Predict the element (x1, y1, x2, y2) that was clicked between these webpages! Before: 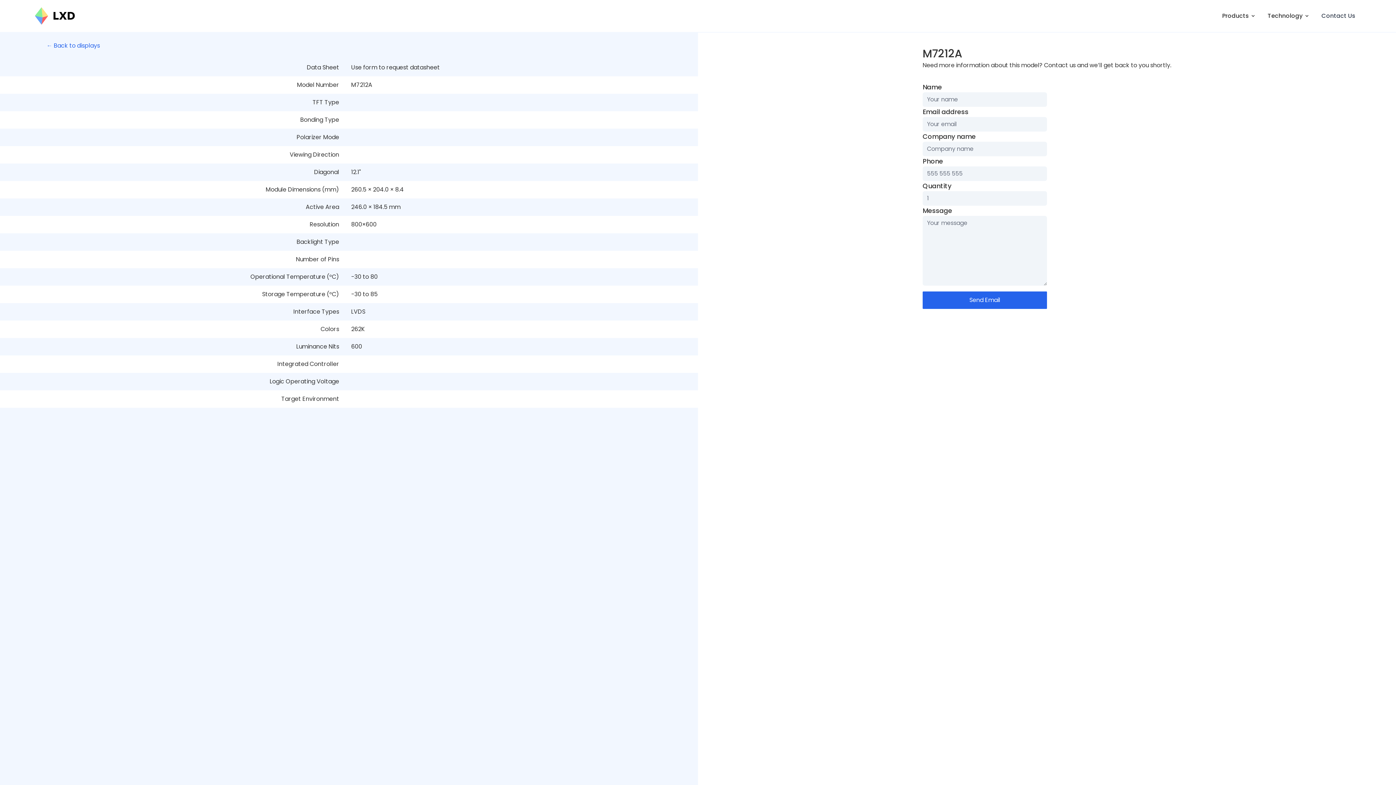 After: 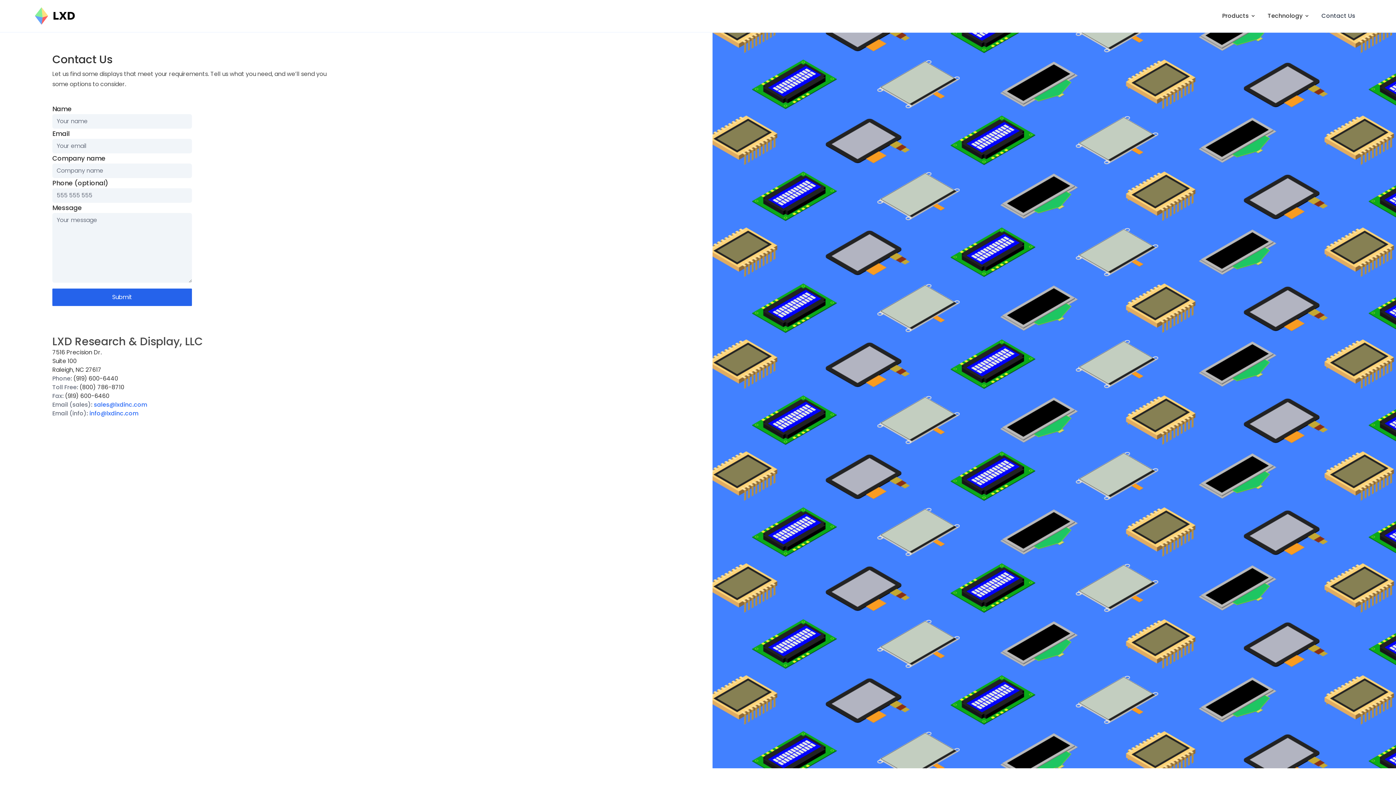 Action: bbox: (1321, 11, 1355, 20) label: Contact Us